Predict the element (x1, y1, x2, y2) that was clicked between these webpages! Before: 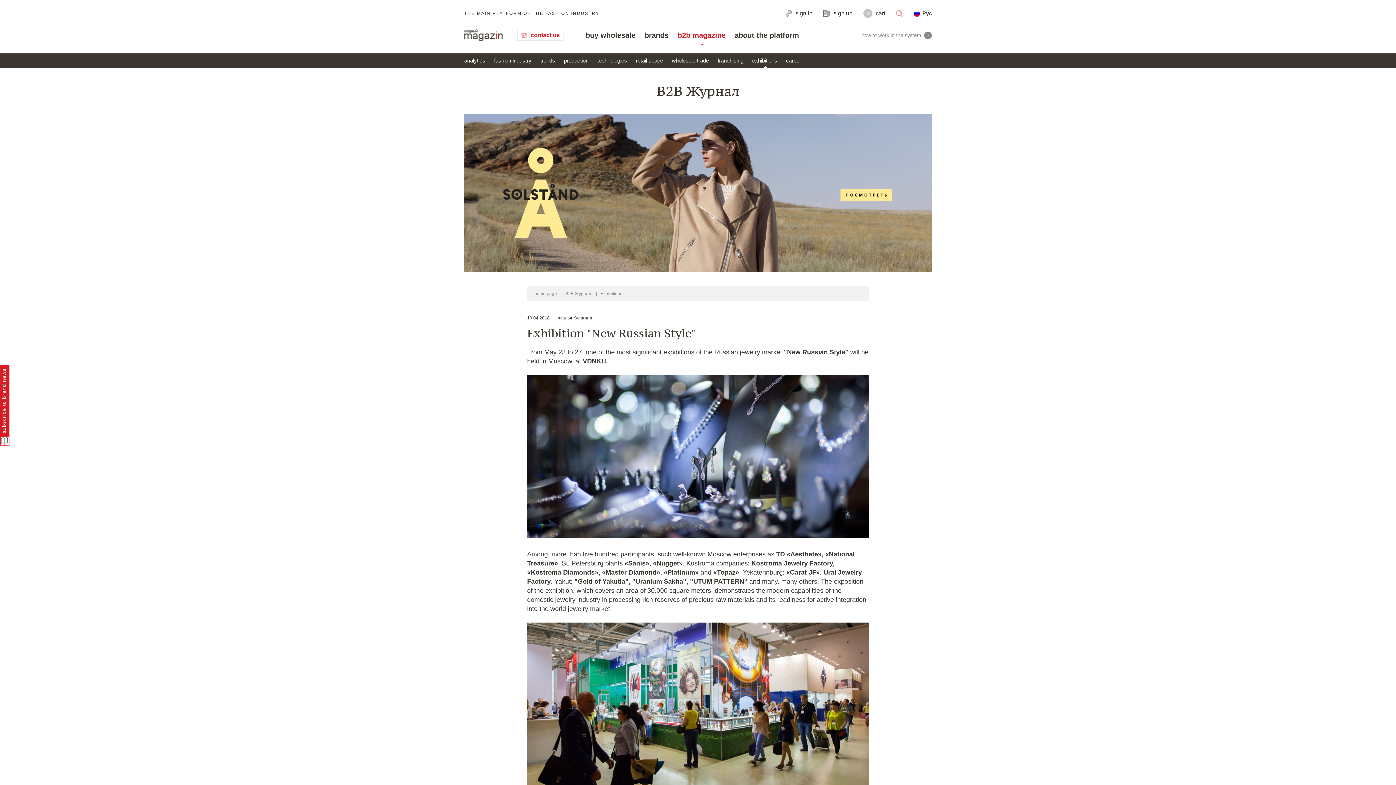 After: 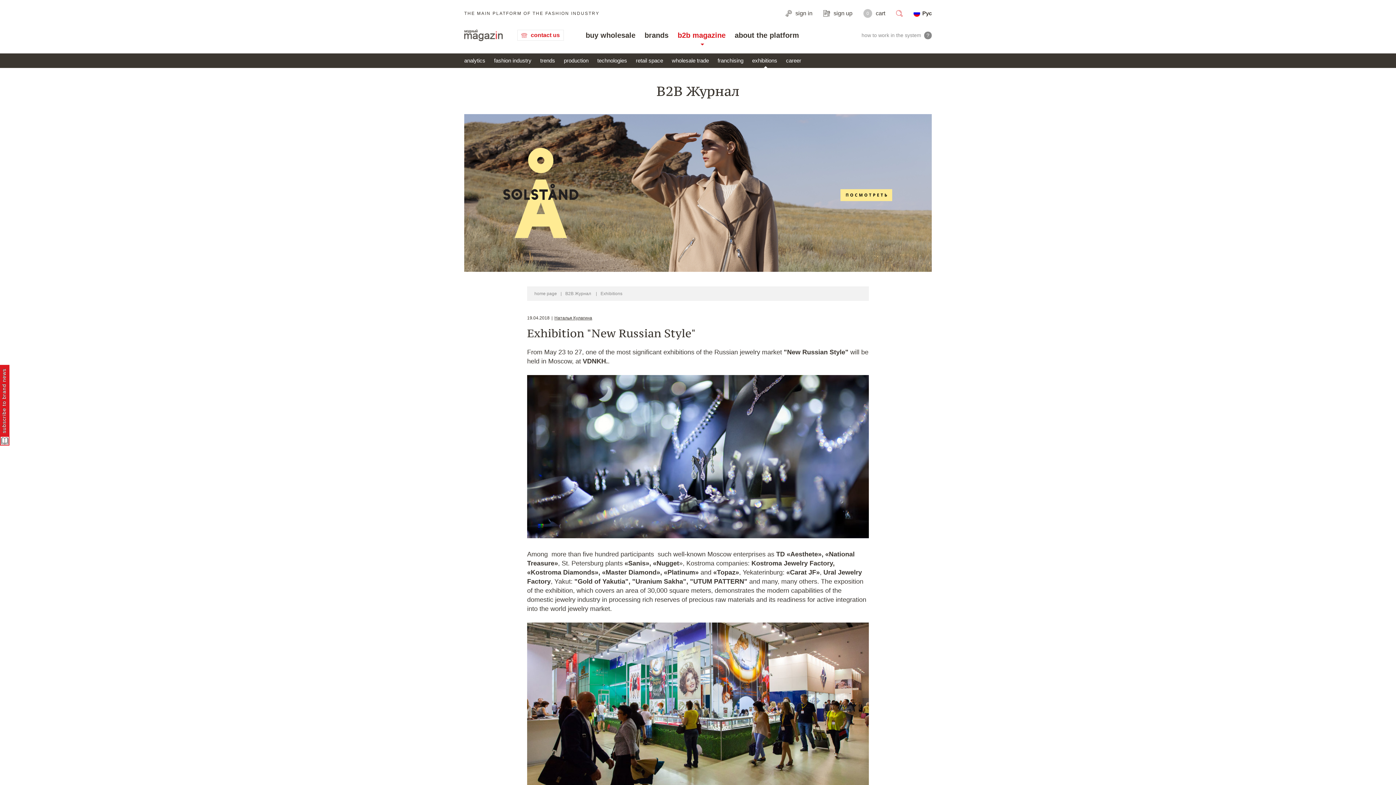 Action: bbox: (823, 10, 852, 16) label:  
sign up